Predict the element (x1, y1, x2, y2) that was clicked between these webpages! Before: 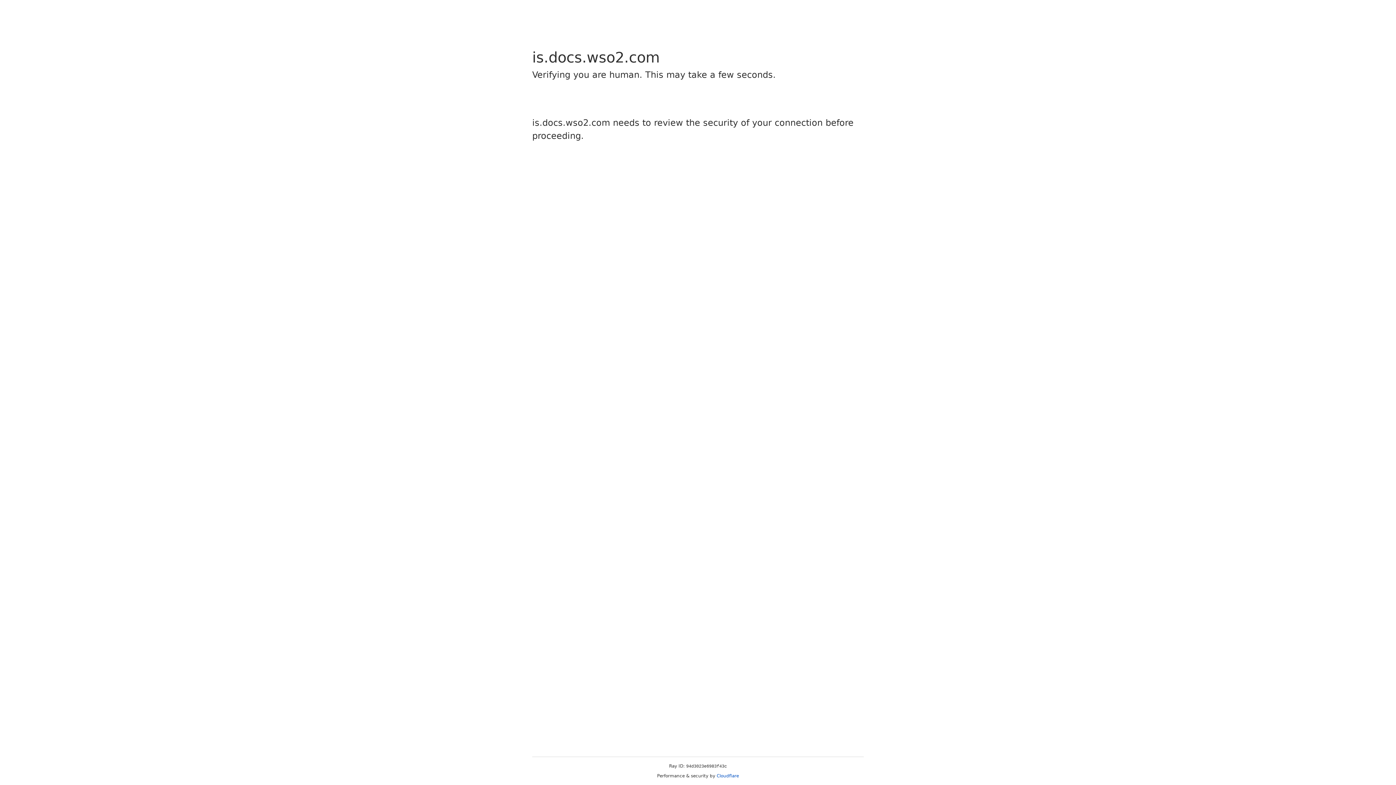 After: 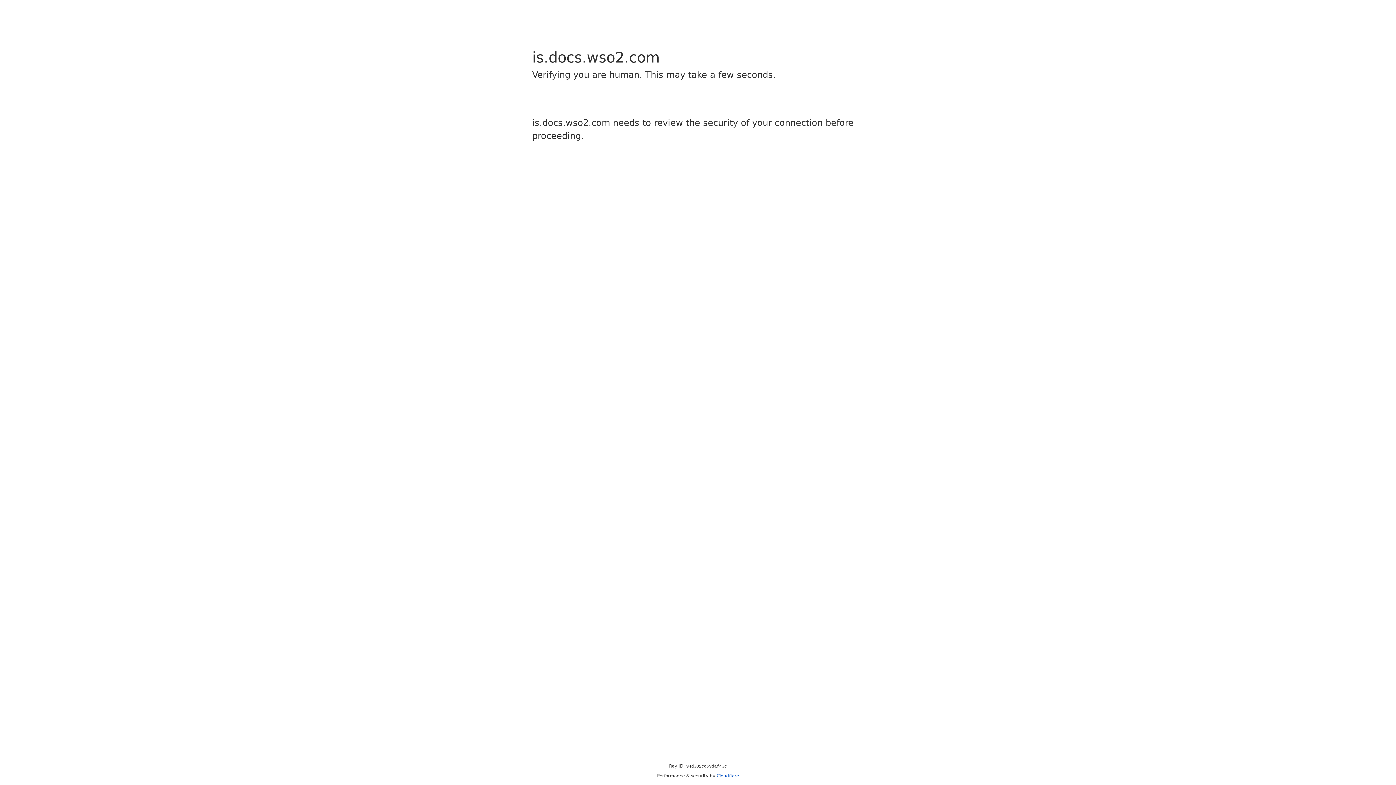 Action: label: Cloudflare bbox: (716, 773, 739, 778)